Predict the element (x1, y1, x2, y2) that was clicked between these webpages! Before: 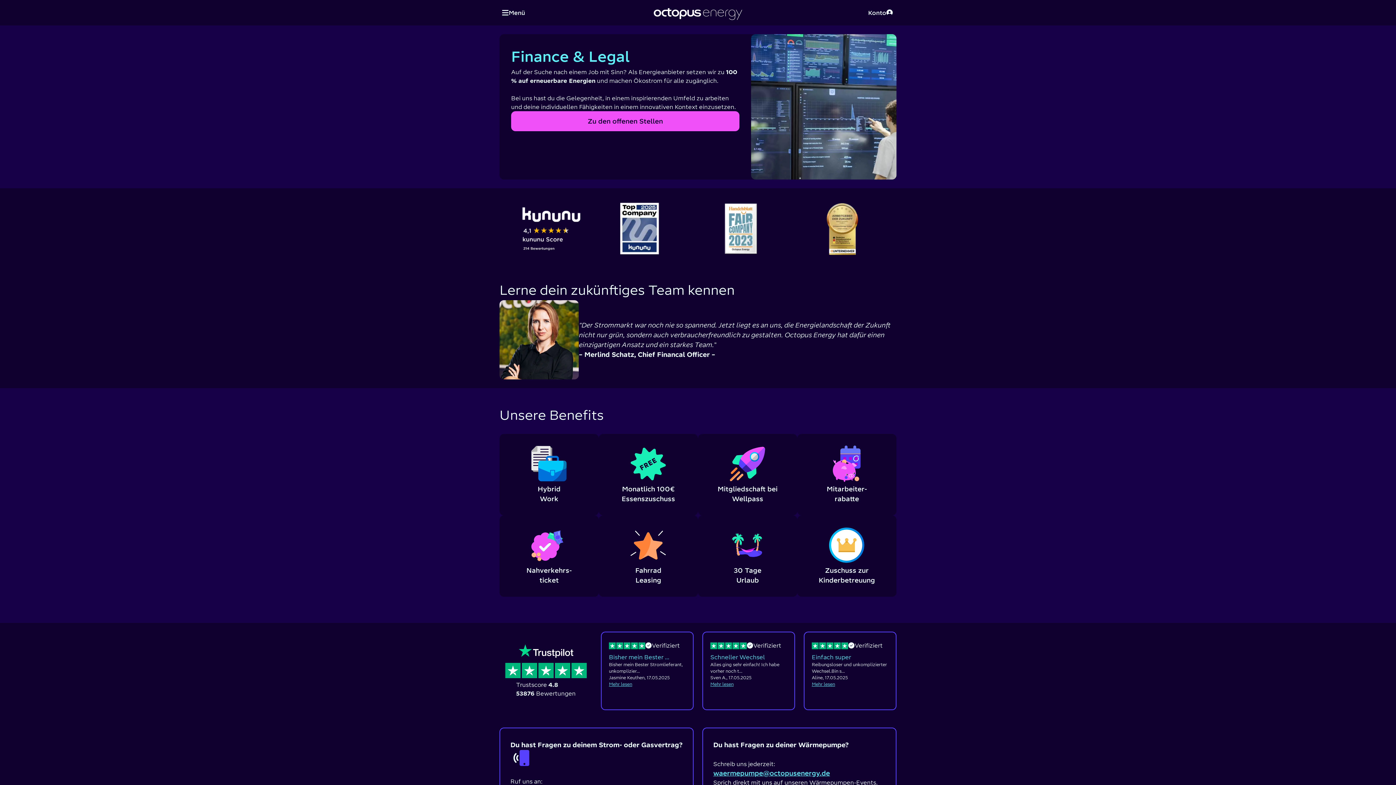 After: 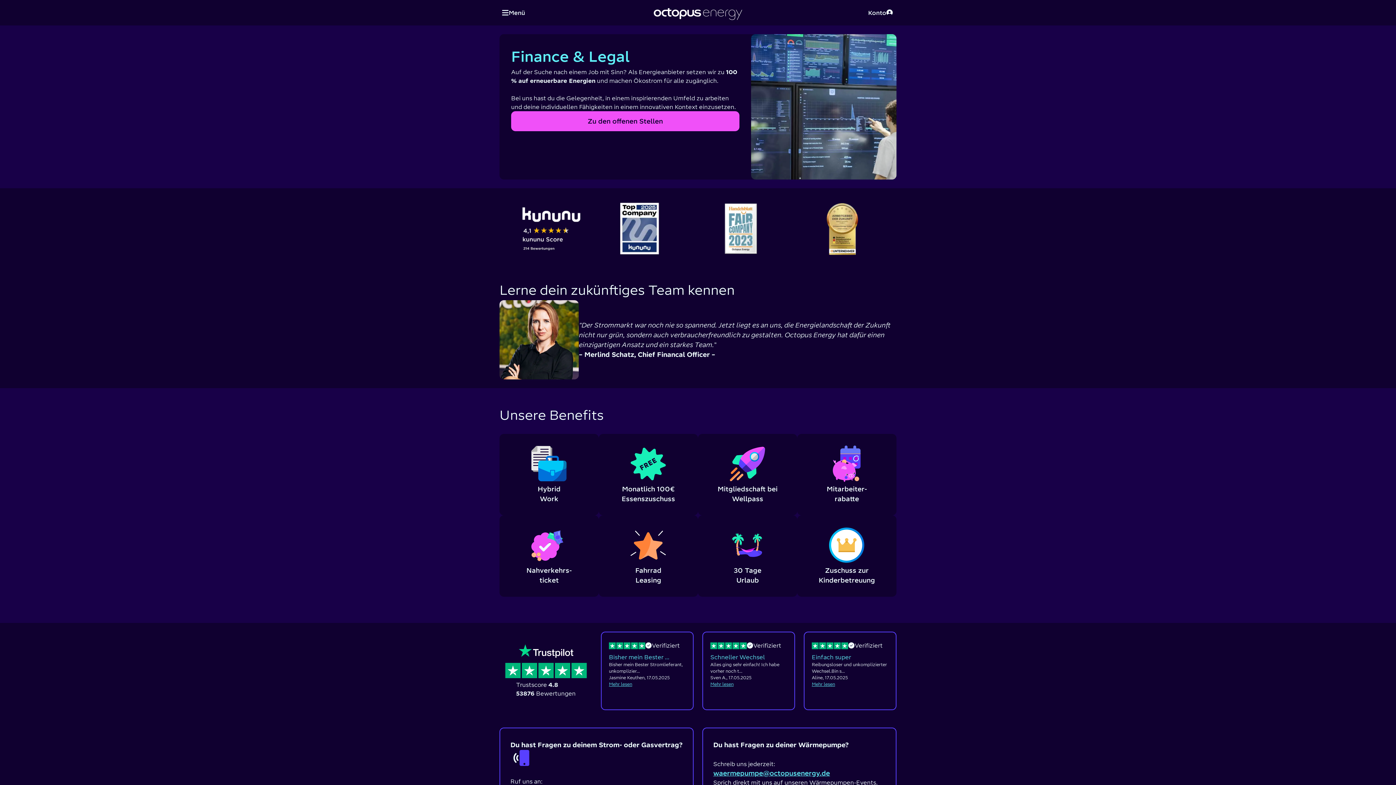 Action: label: waermepumpe@­octopusenergy.de bbox: (713, 769, 830, 777)